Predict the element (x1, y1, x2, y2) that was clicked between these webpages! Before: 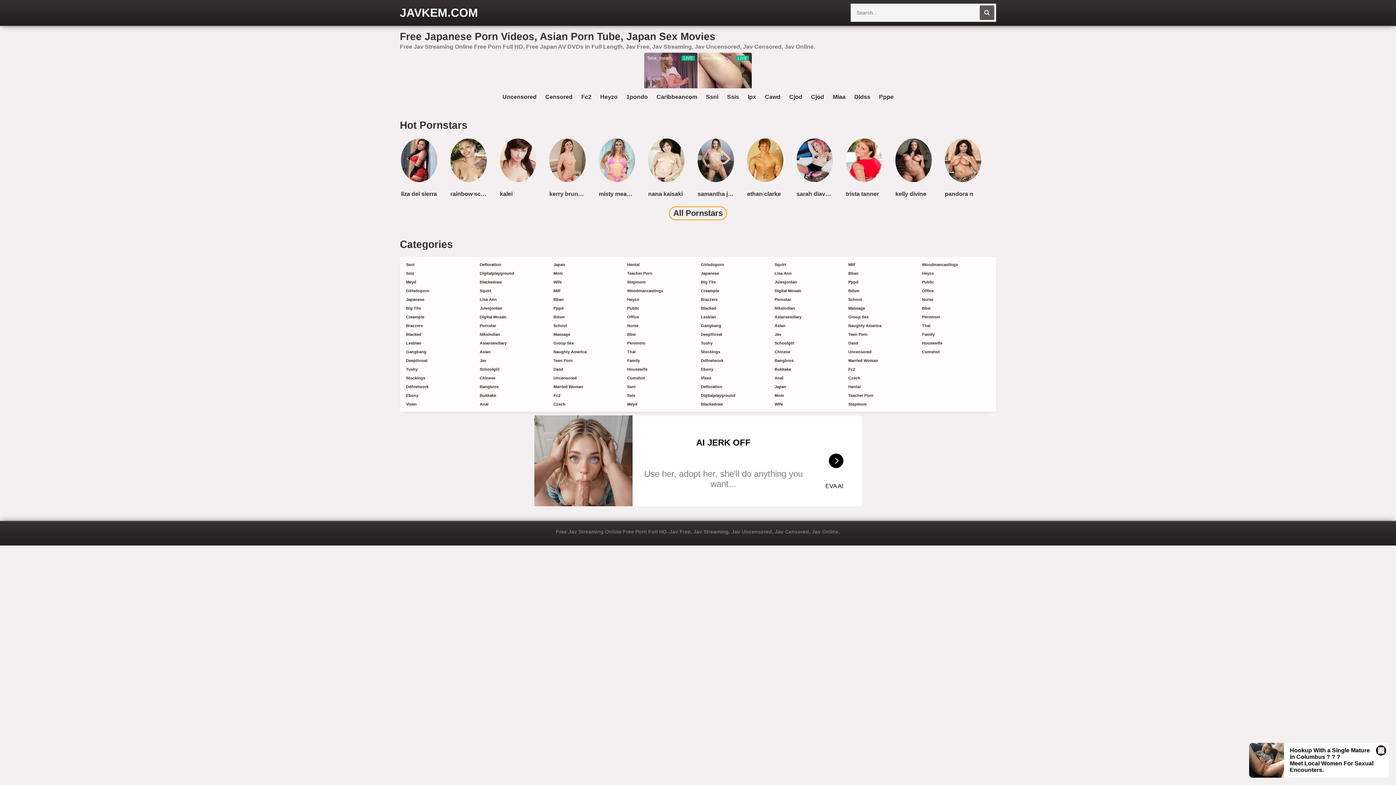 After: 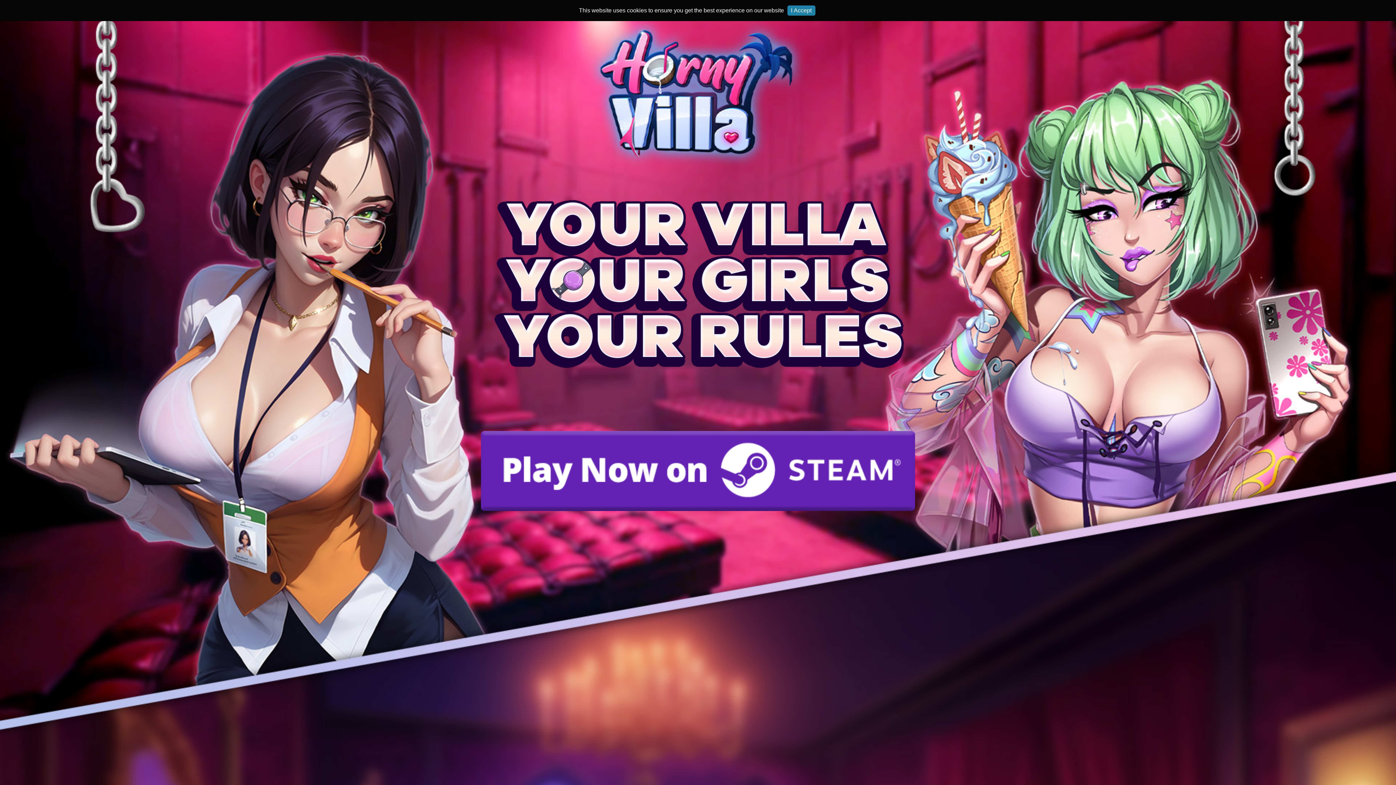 Action: bbox: (477, 269, 517, 277) label: Digitalplayground